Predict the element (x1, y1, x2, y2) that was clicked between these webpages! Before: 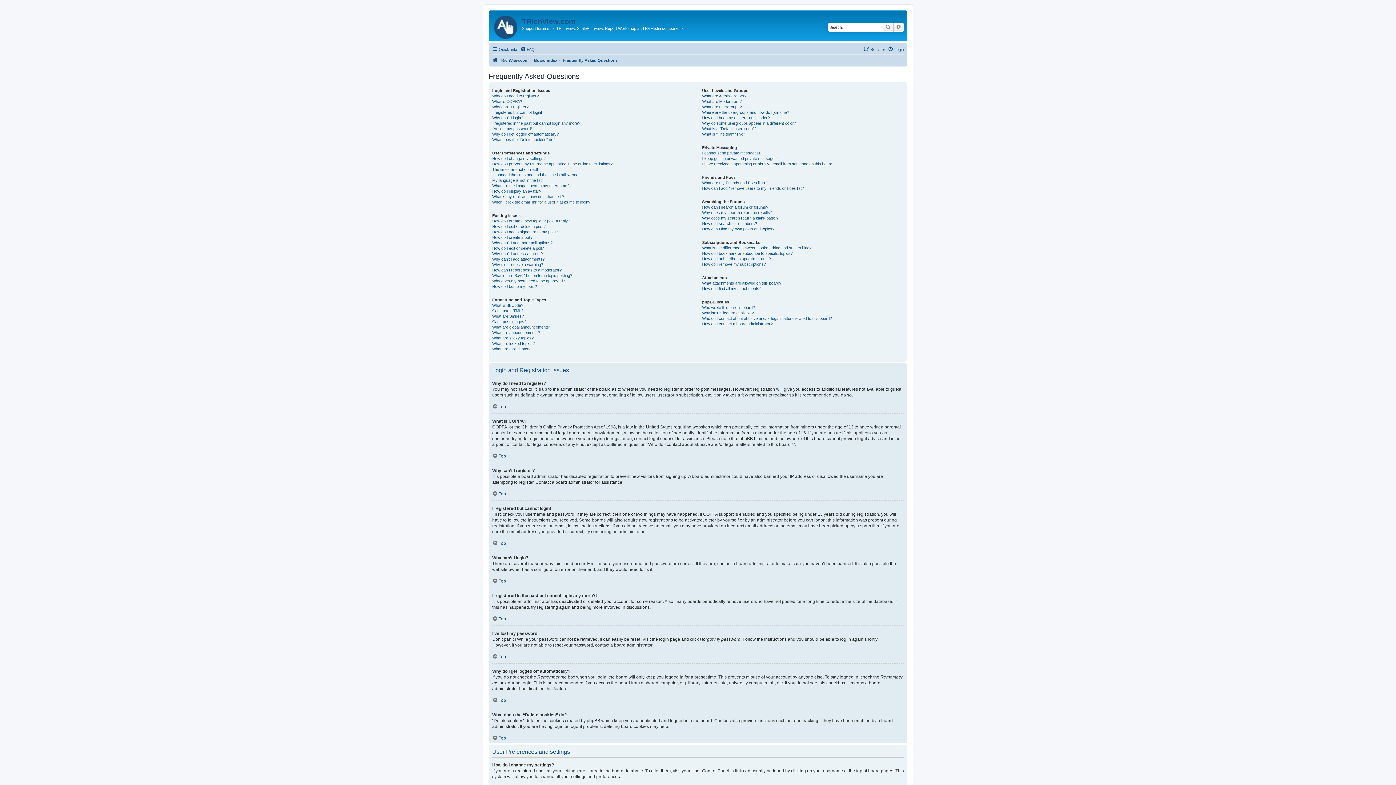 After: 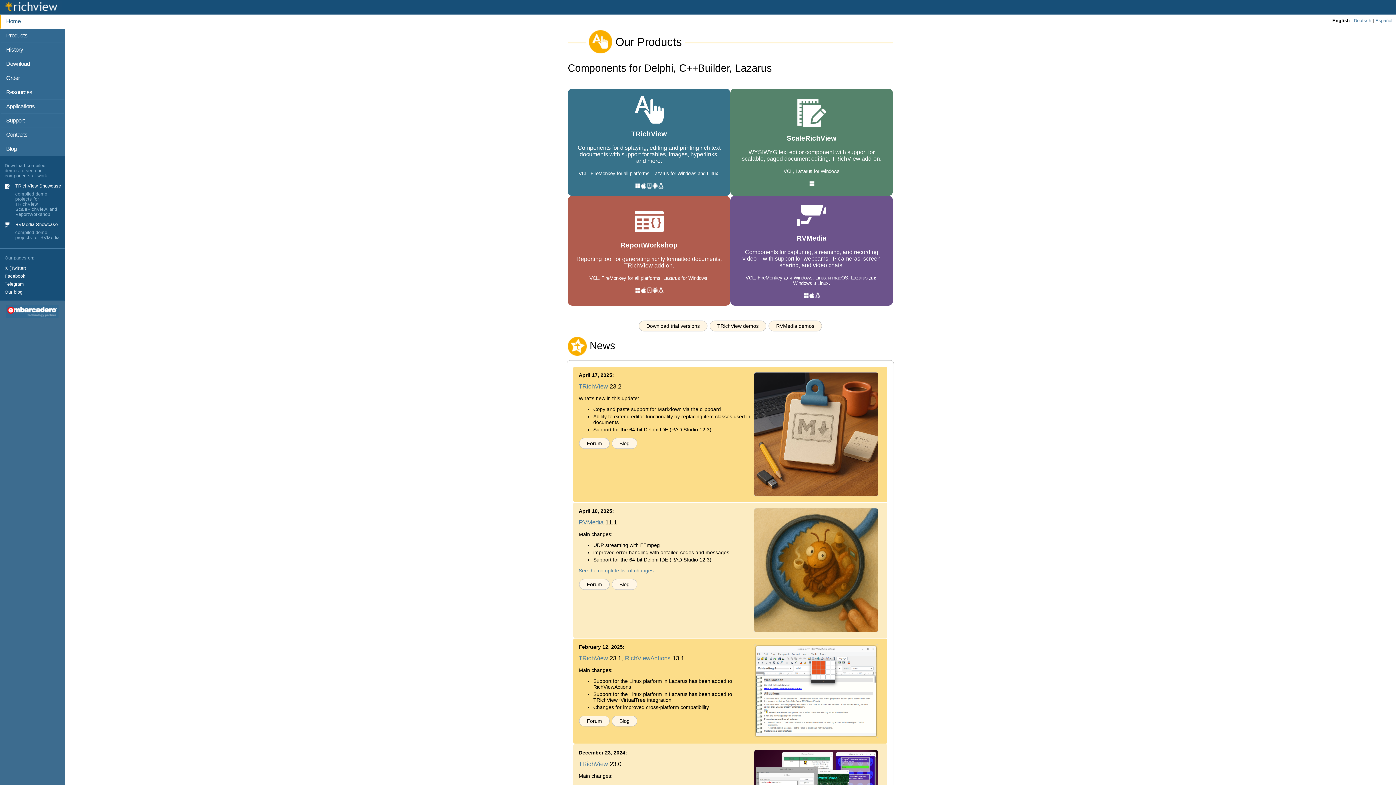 Action: bbox: (492, 56, 528, 64) label: TRichView.com